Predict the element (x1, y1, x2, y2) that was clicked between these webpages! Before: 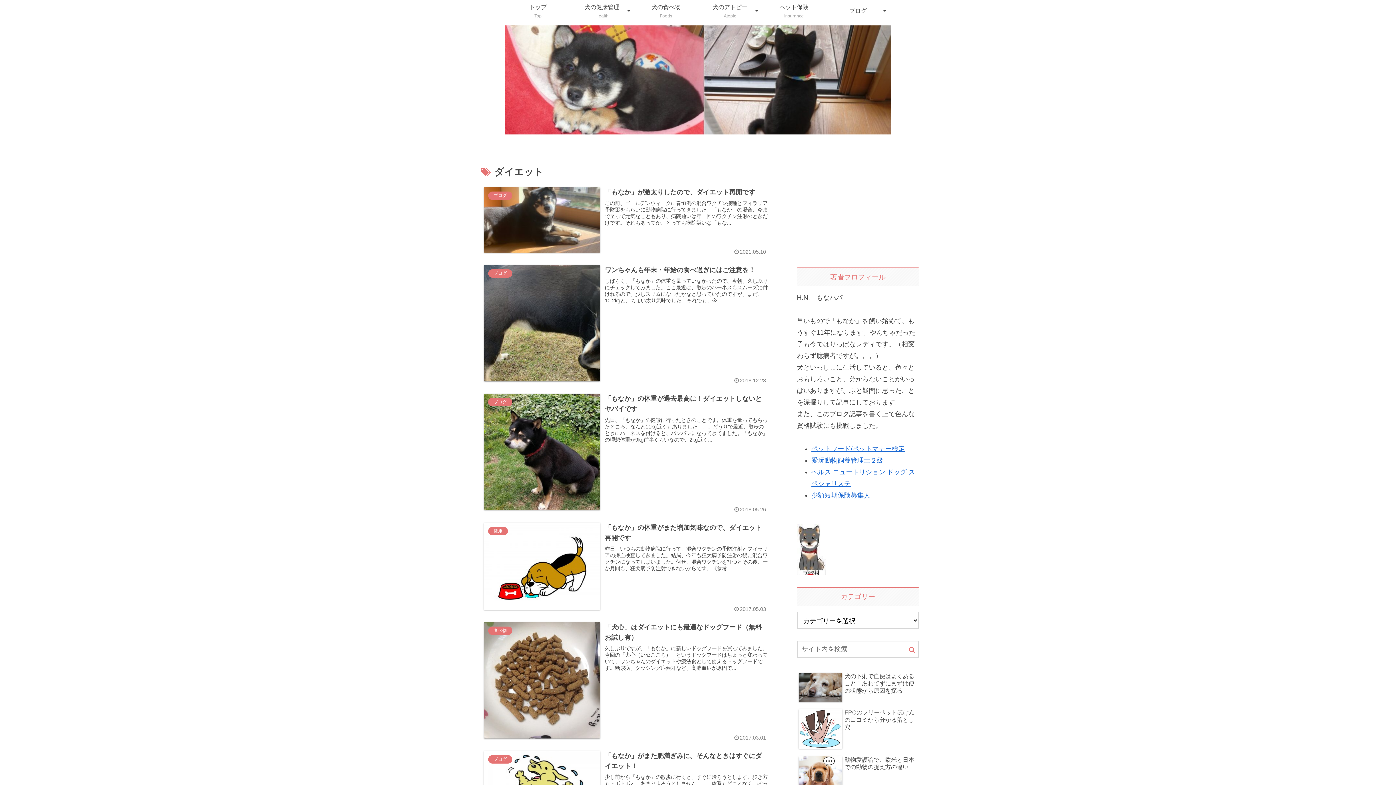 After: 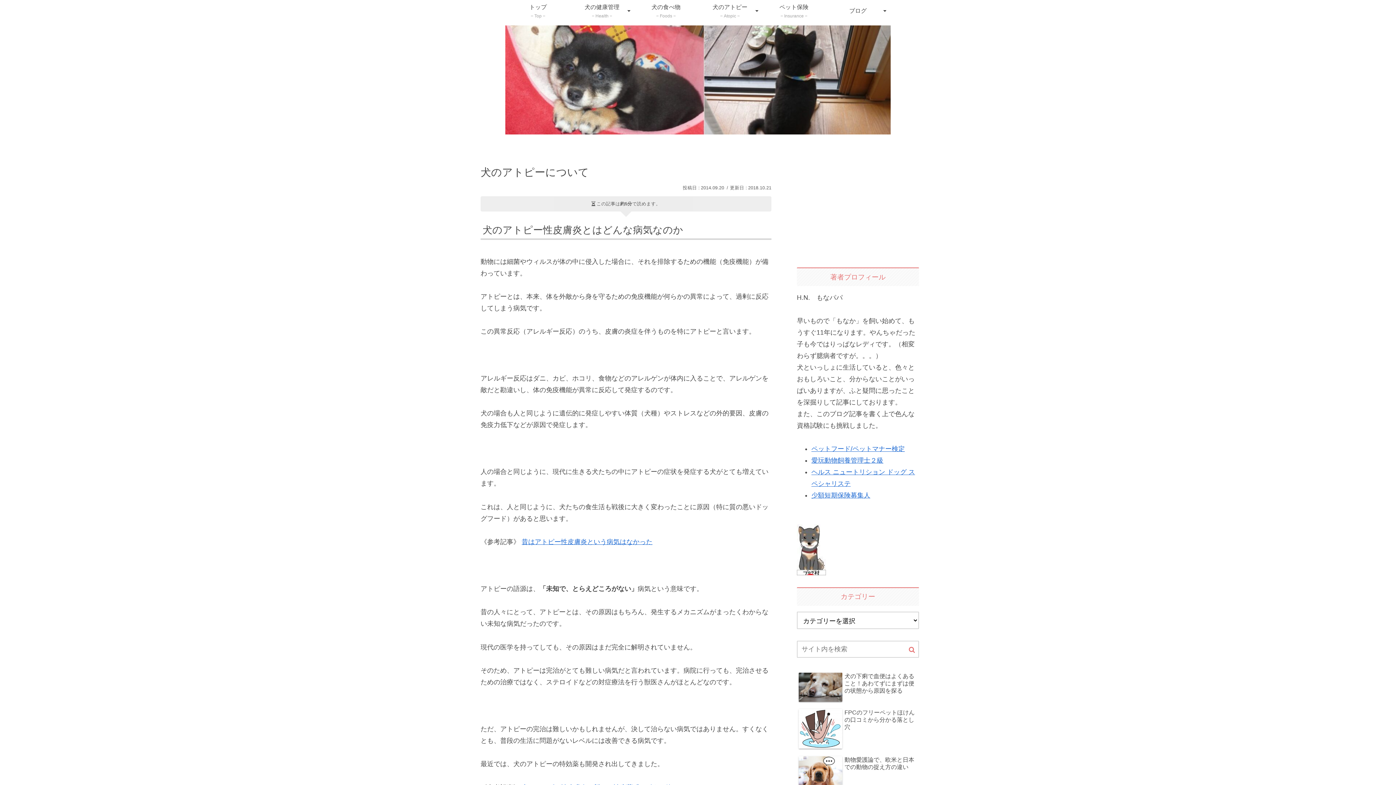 Action: bbox: (698, 0, 762, 21) label: 犬のアトピー
Atopic